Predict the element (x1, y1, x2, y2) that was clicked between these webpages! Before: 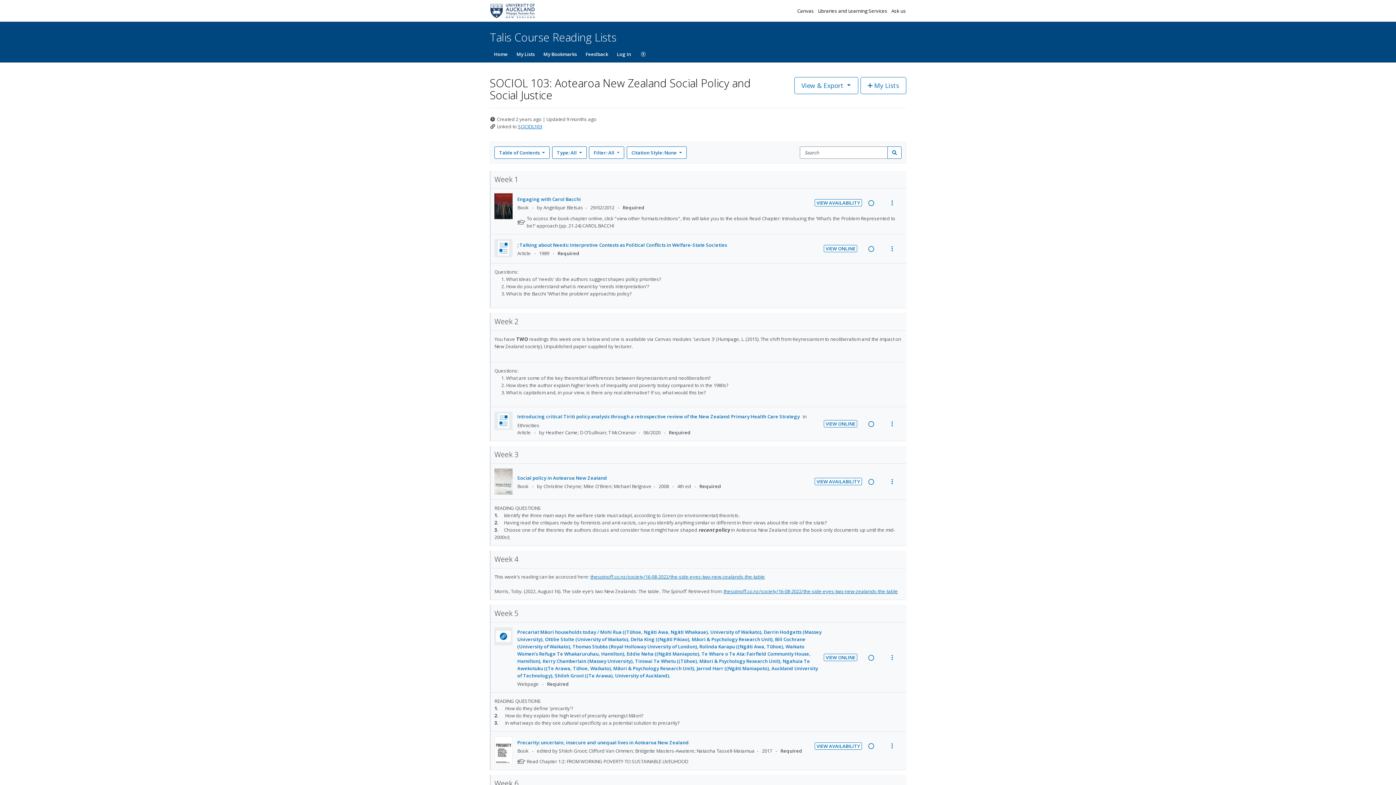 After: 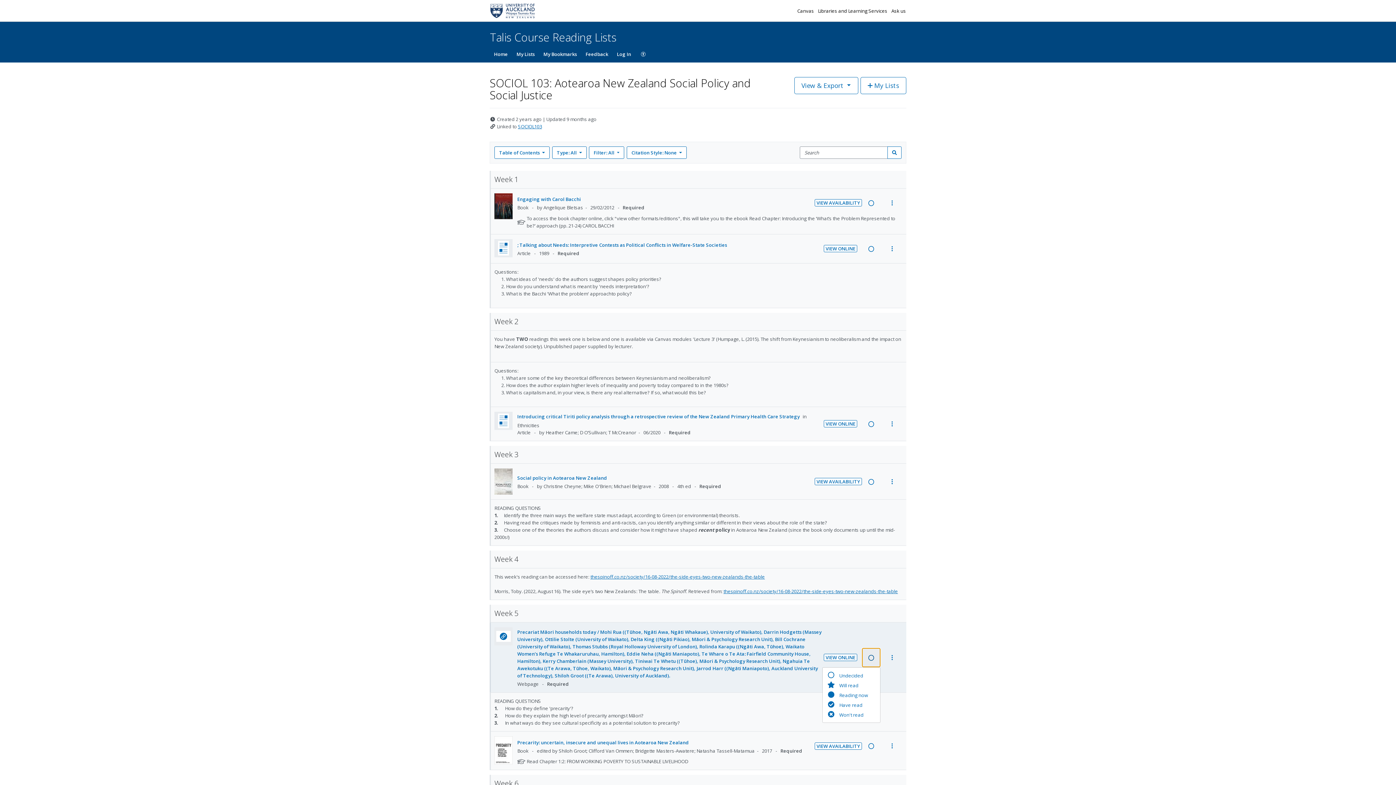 Action: label: Reading intention: Undecided bbox: (862, 641, 880, 660)